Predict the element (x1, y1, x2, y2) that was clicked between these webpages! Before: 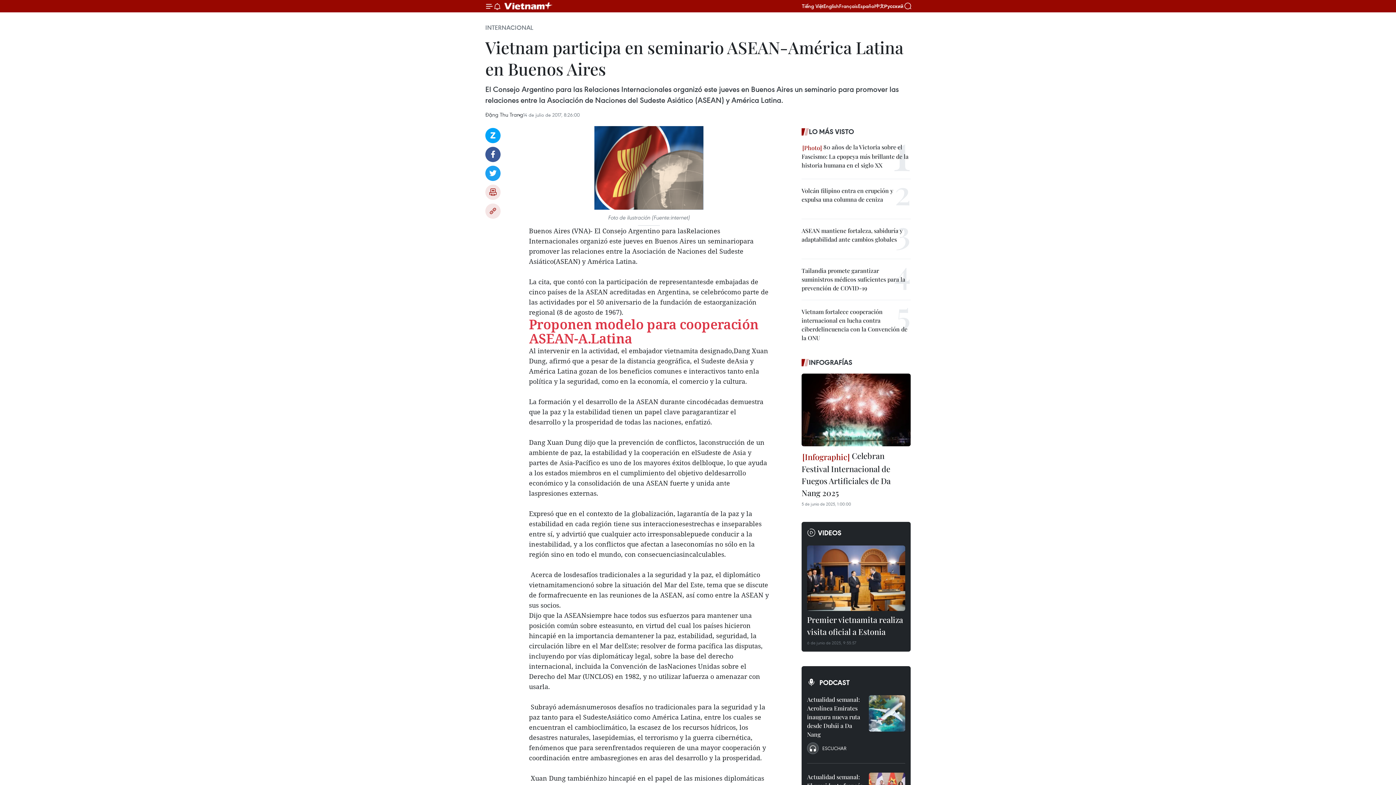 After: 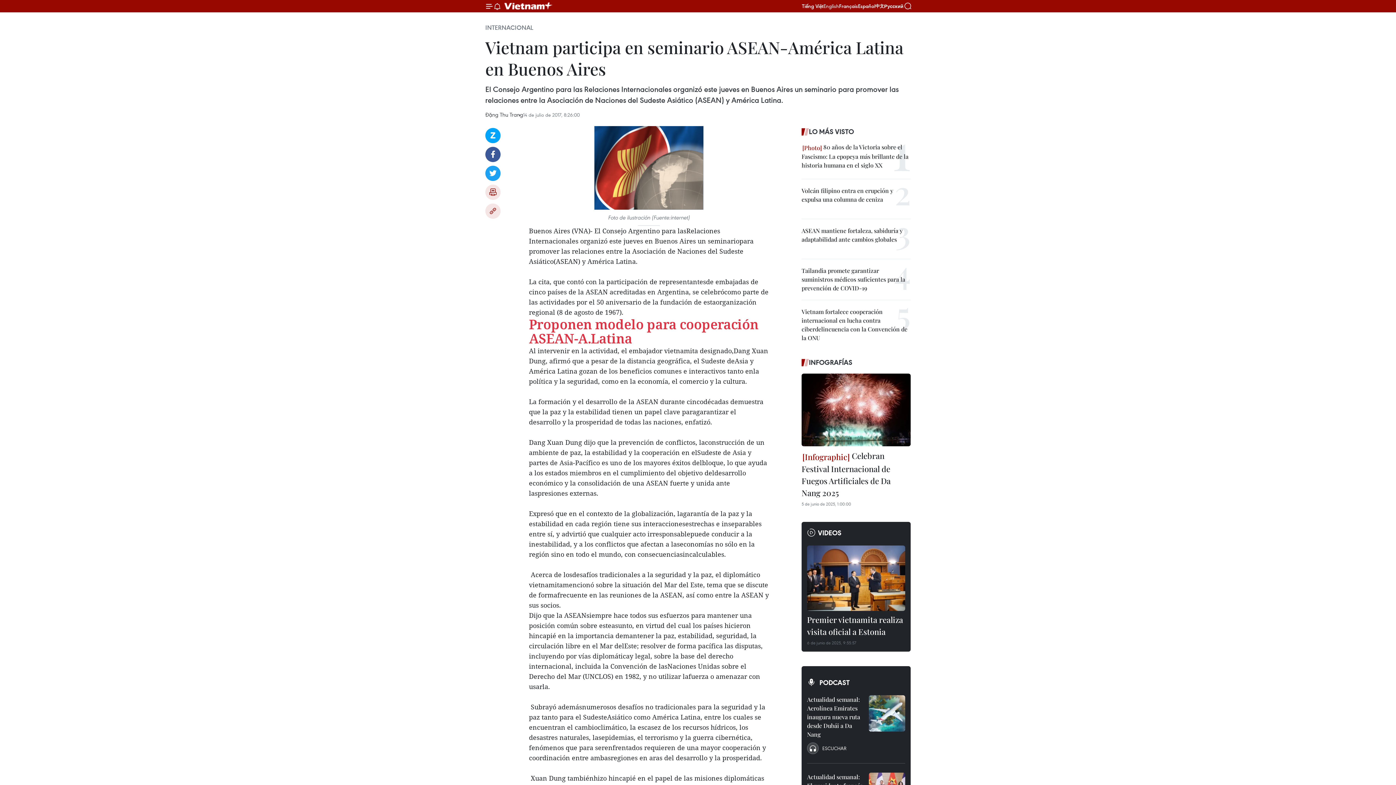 Action: bbox: (823, 2, 839, 9) label: English